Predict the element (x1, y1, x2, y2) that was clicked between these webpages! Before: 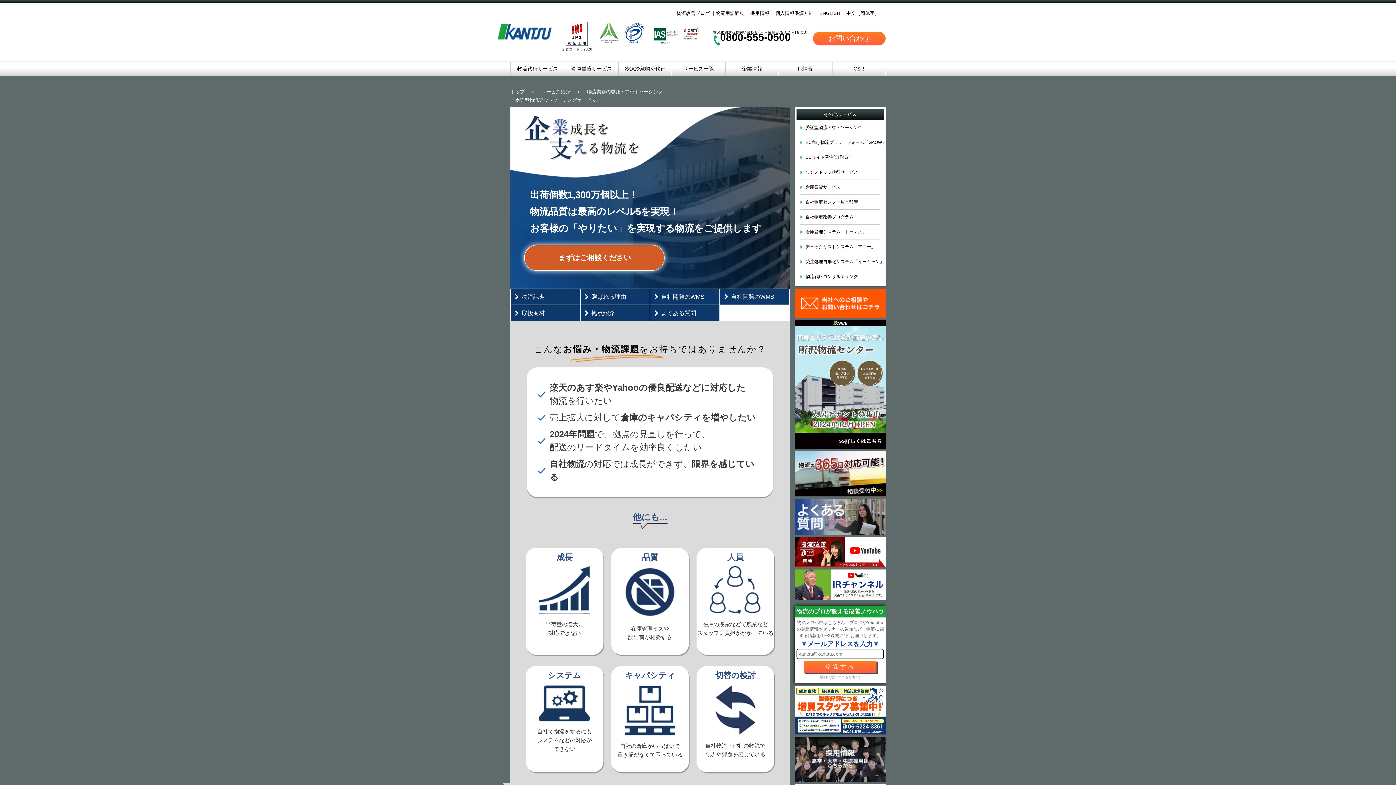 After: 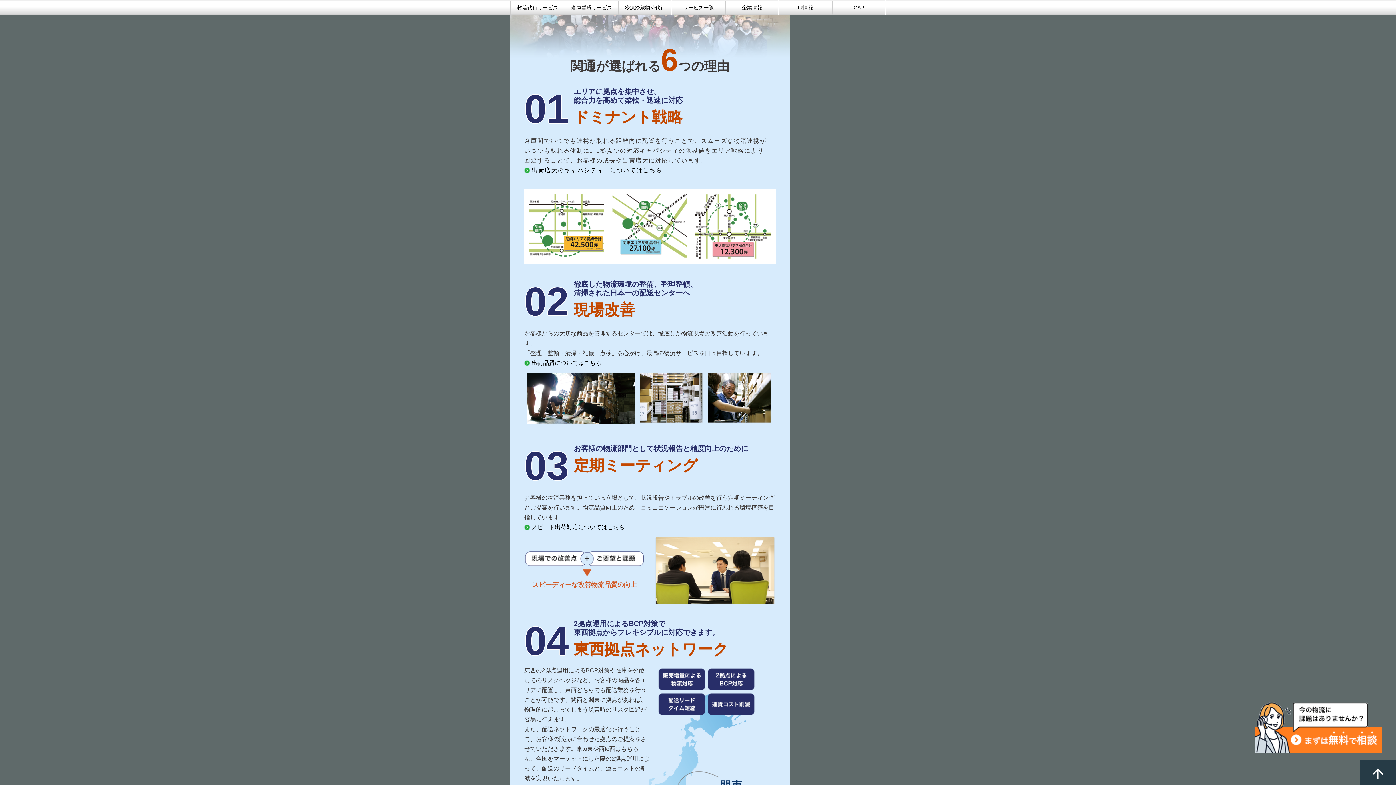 Action: bbox: (580, 289, 649, 304) label: 選ばれる理由